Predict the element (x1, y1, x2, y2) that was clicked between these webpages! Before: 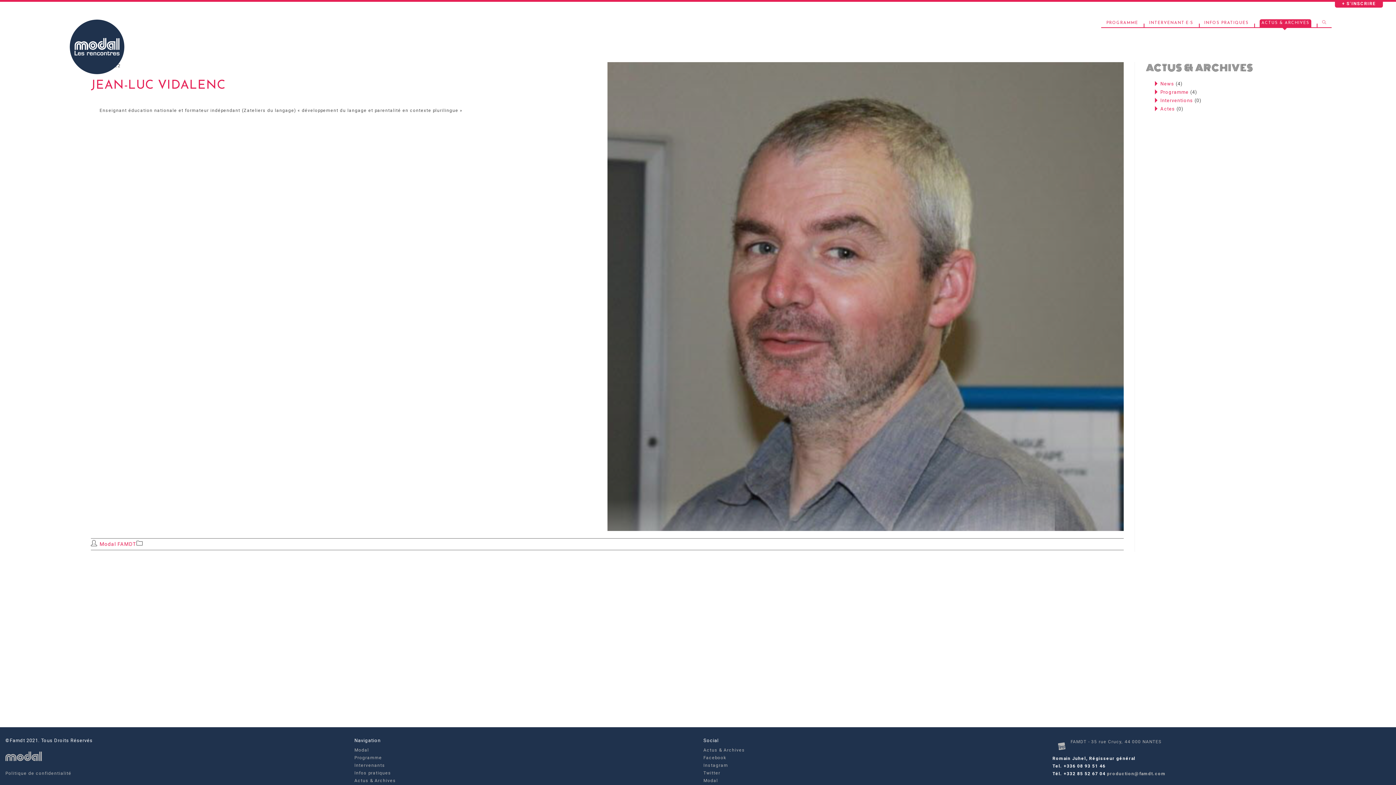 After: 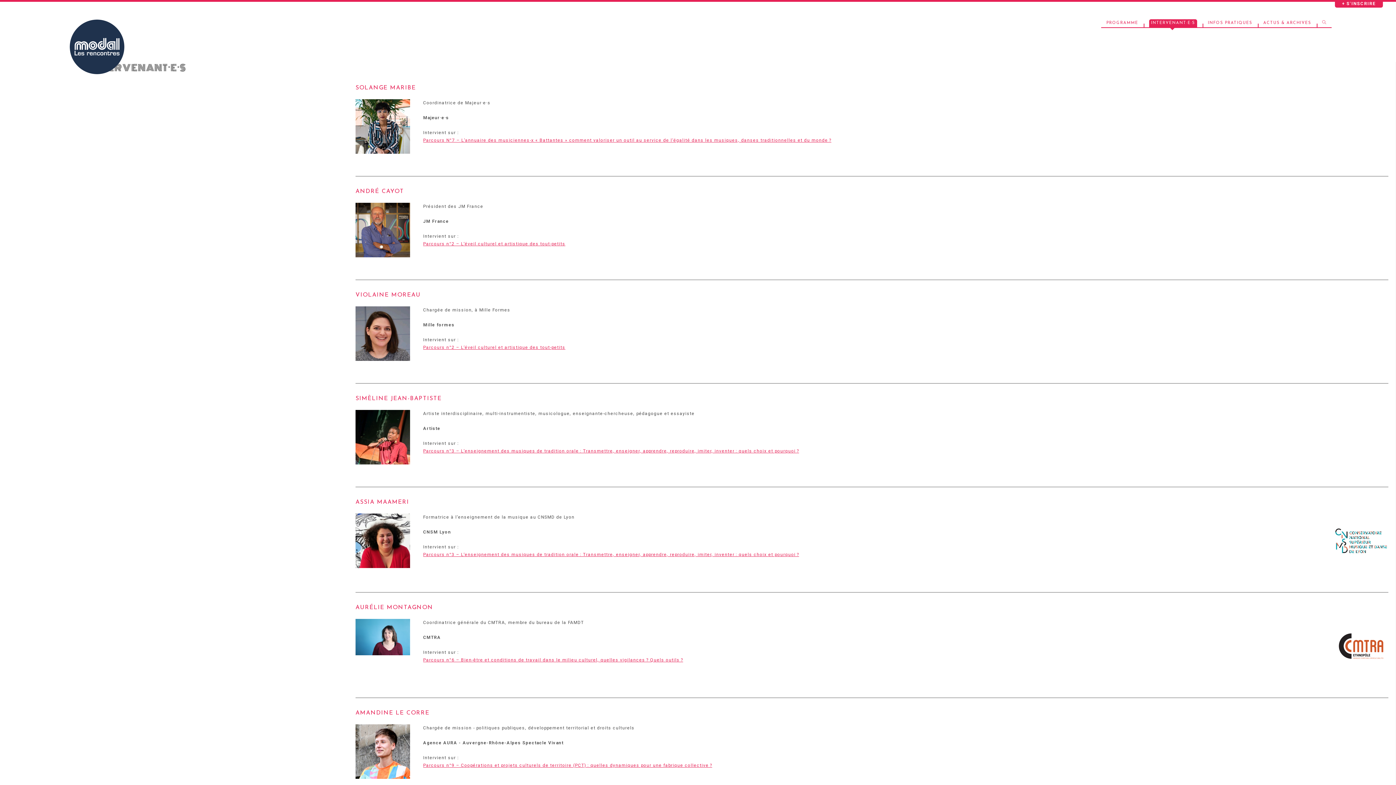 Action: bbox: (354, 763, 385, 768) label: Intervenants